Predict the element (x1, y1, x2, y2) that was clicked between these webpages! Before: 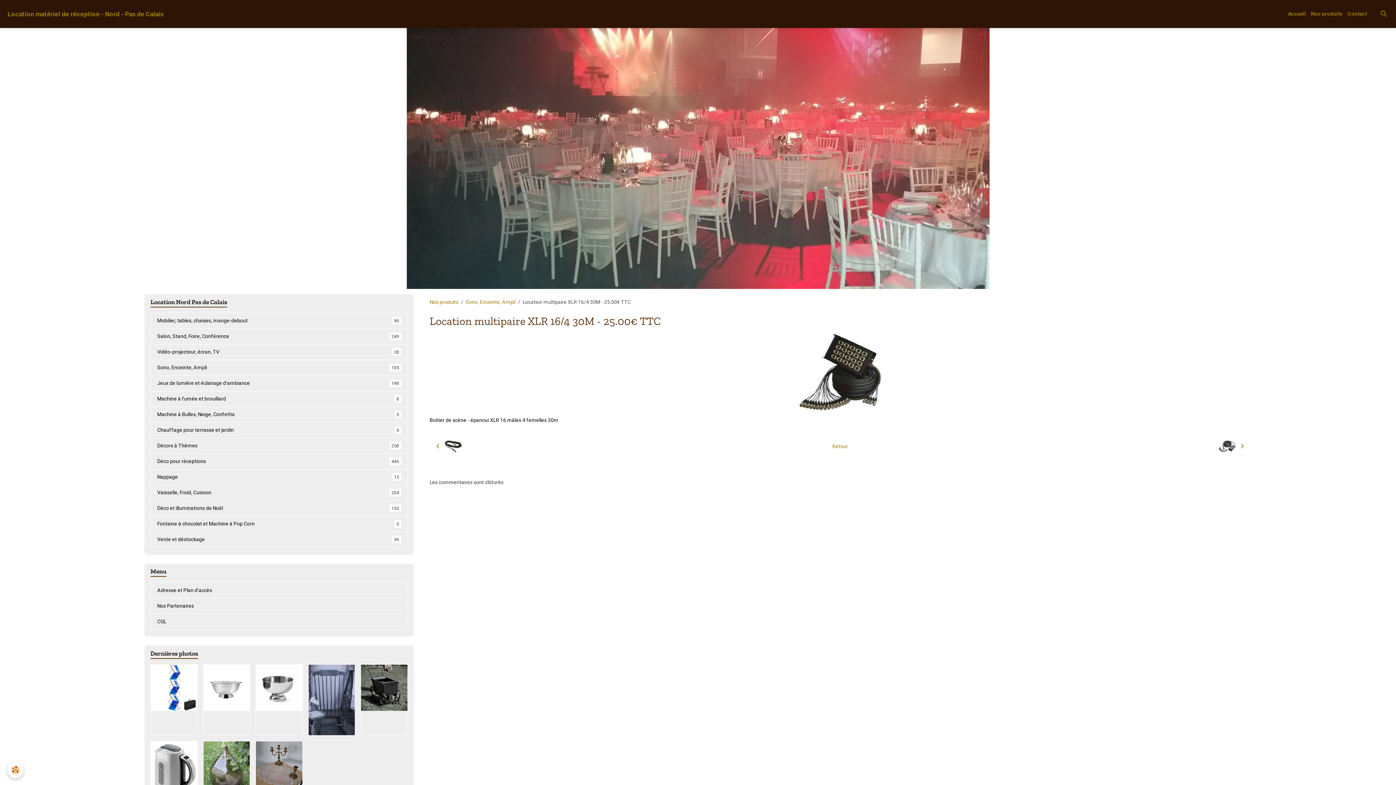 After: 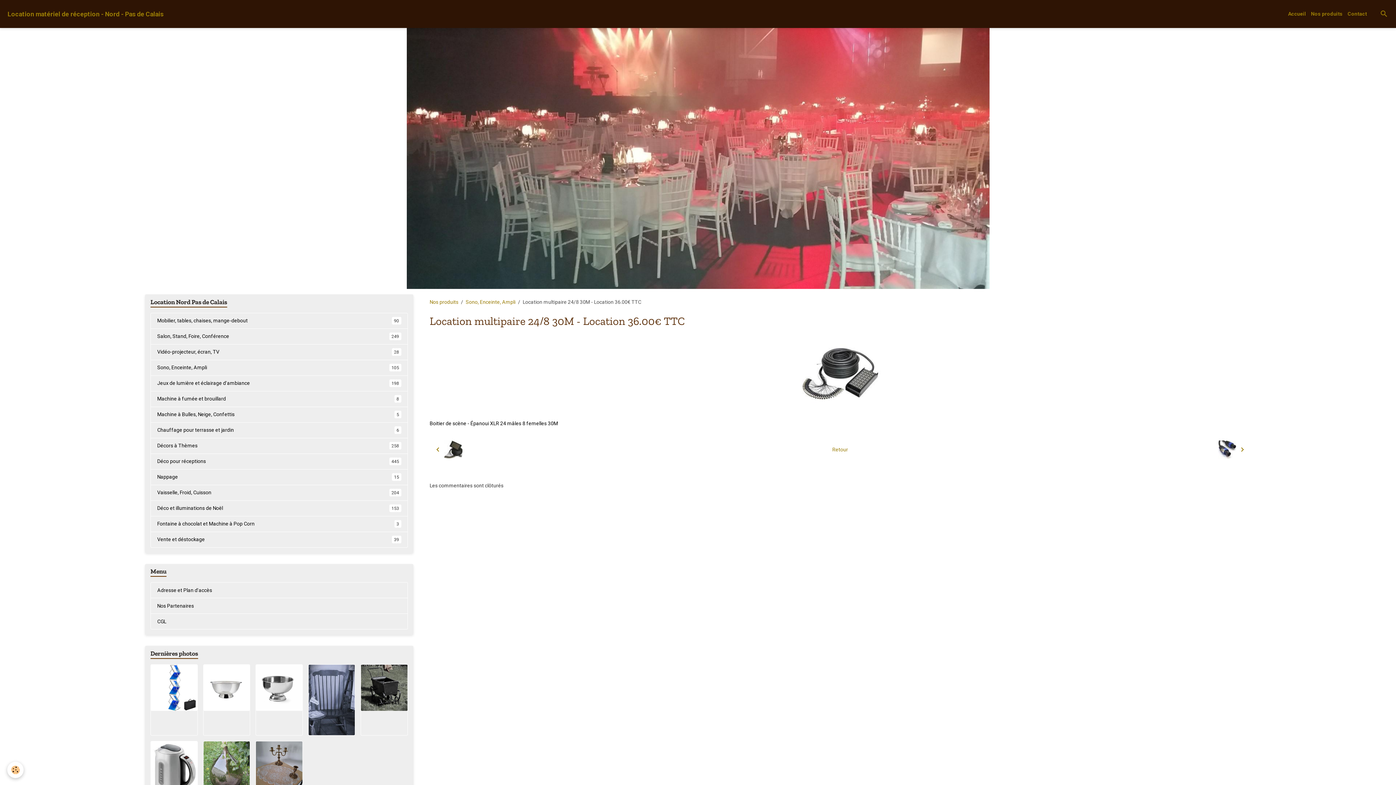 Action: bbox: (1214, 434, 1251, 458)